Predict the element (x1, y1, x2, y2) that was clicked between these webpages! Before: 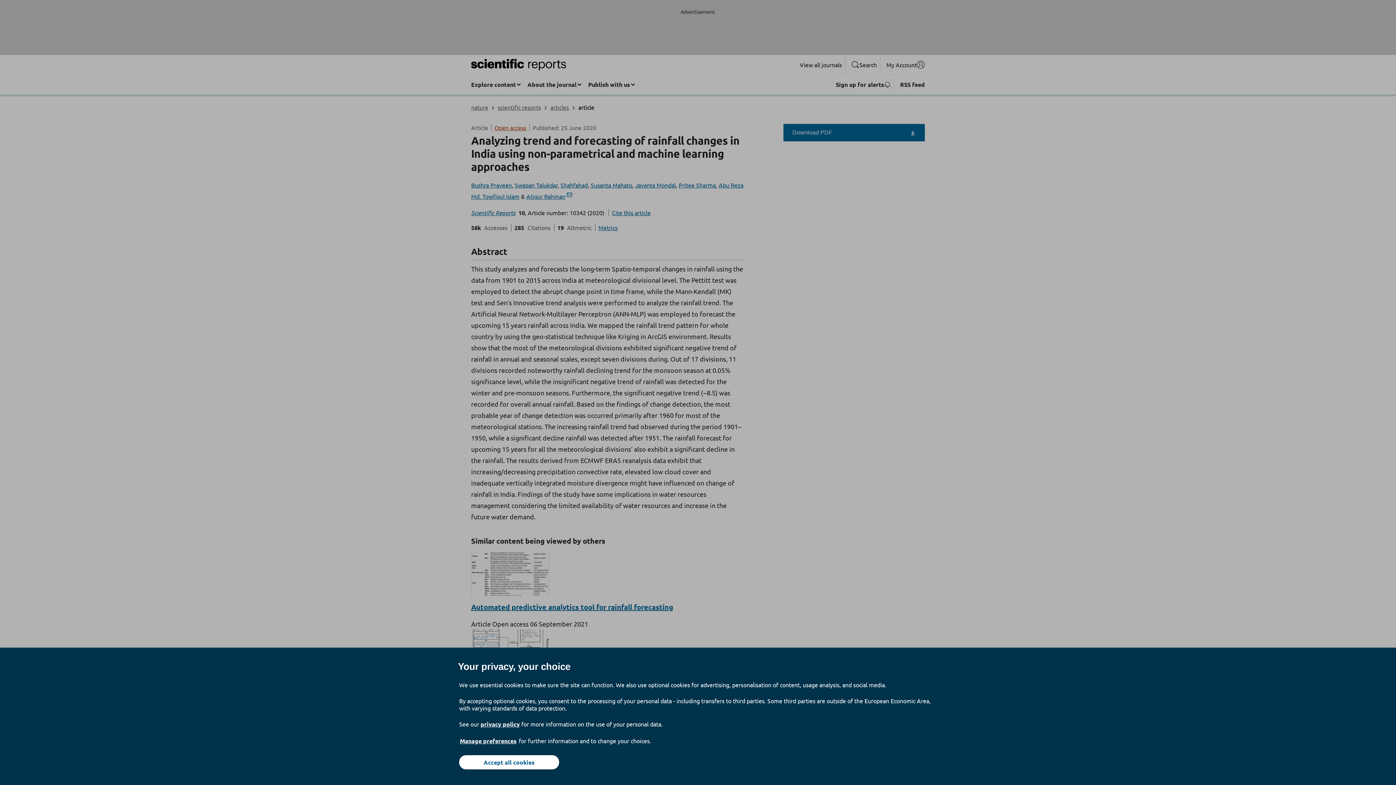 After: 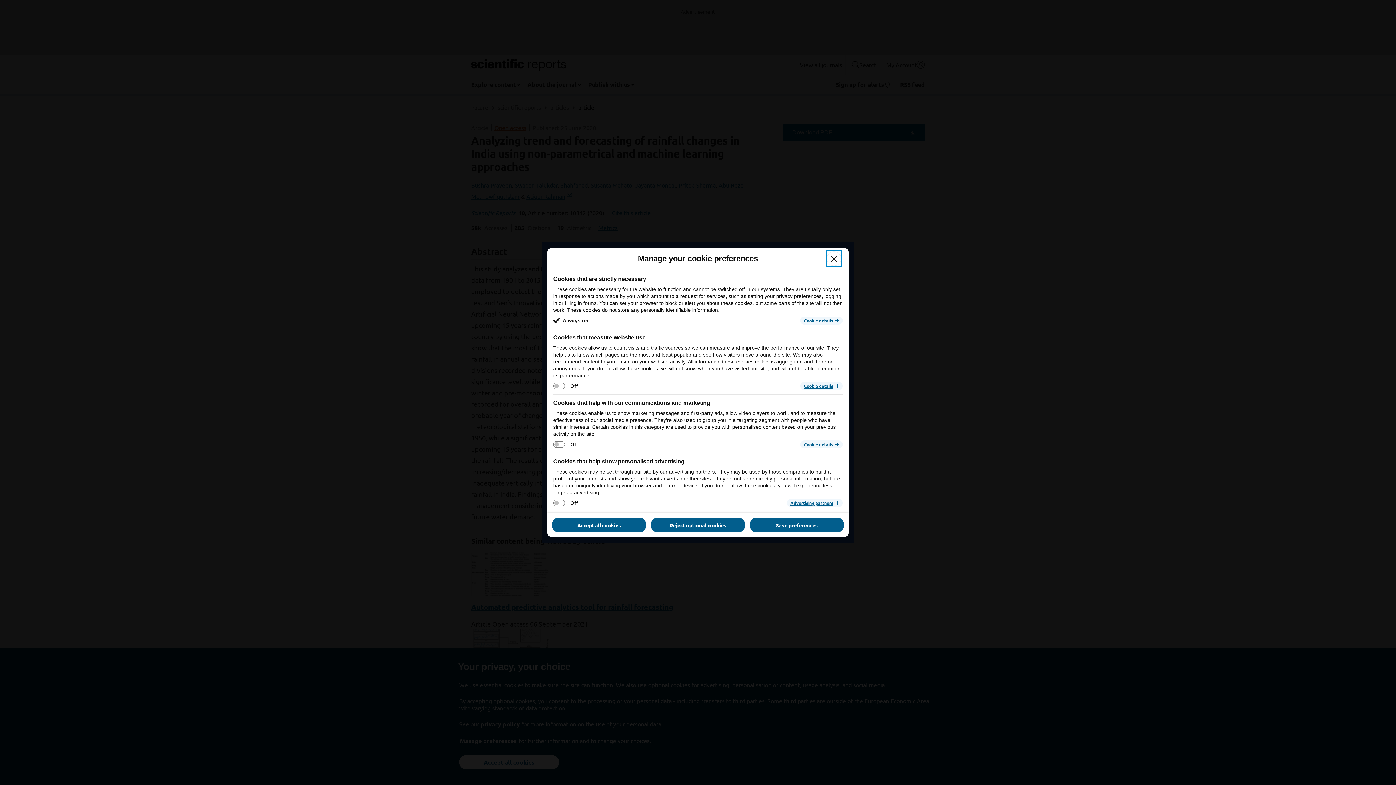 Action: label: Manage preferences bbox: (459, 737, 517, 745)